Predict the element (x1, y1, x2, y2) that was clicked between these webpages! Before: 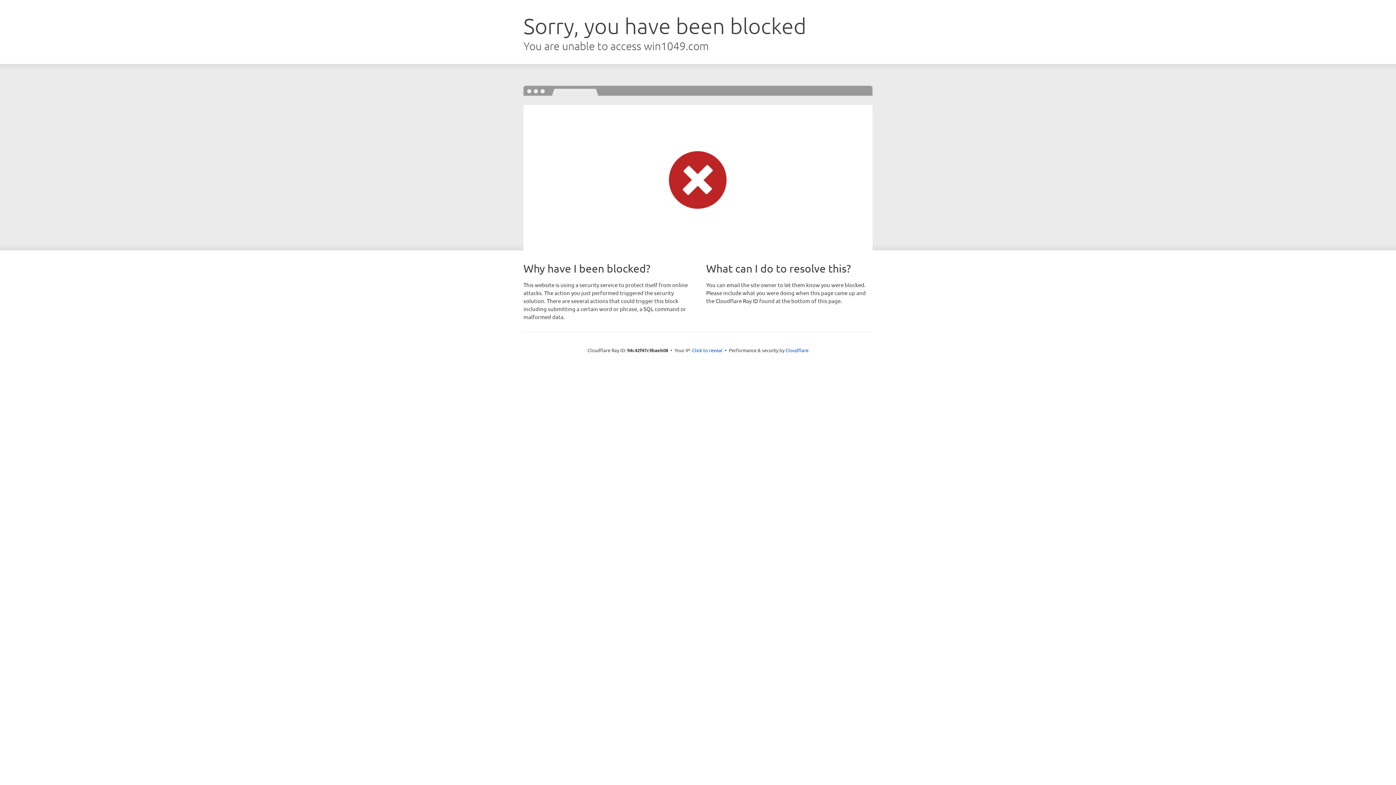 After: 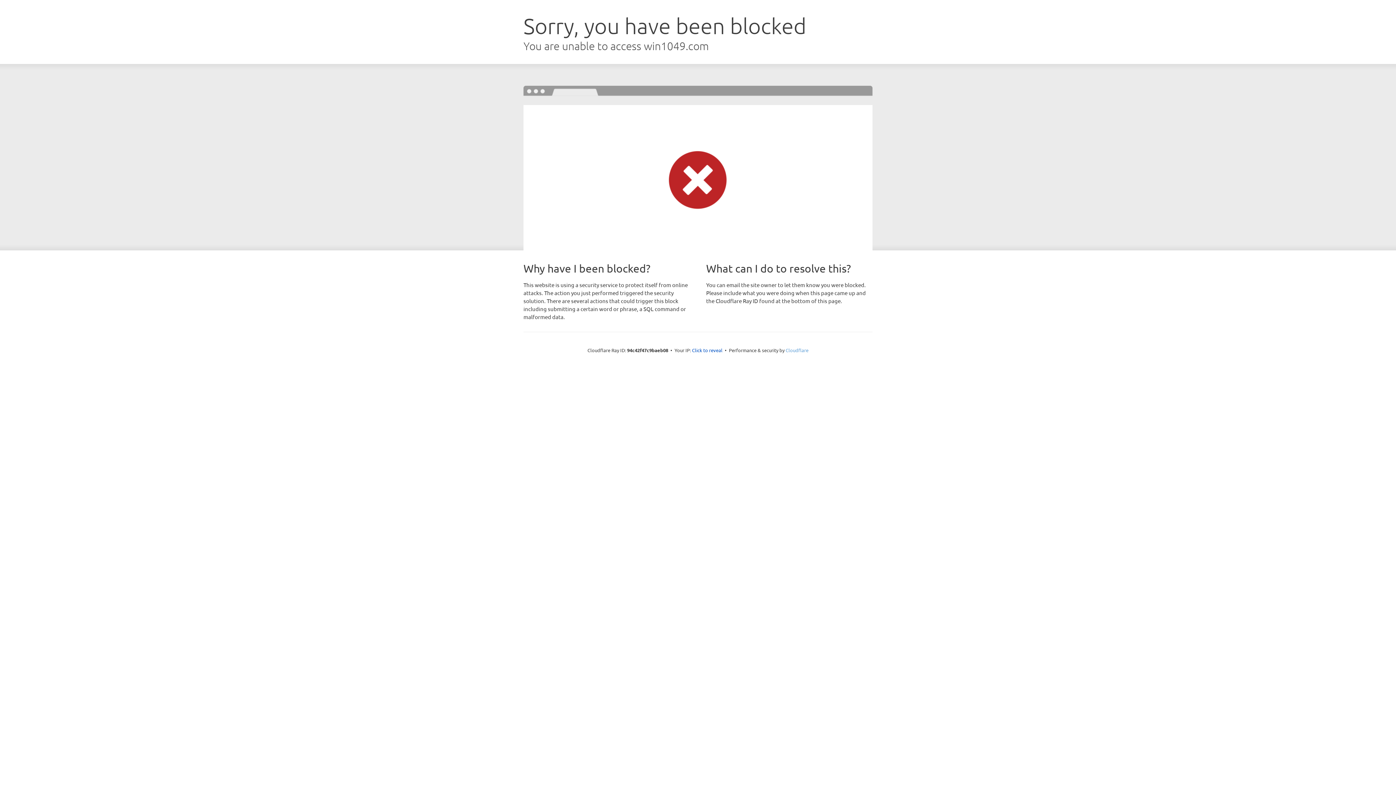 Action: bbox: (785, 347, 808, 353) label: Cloudflare